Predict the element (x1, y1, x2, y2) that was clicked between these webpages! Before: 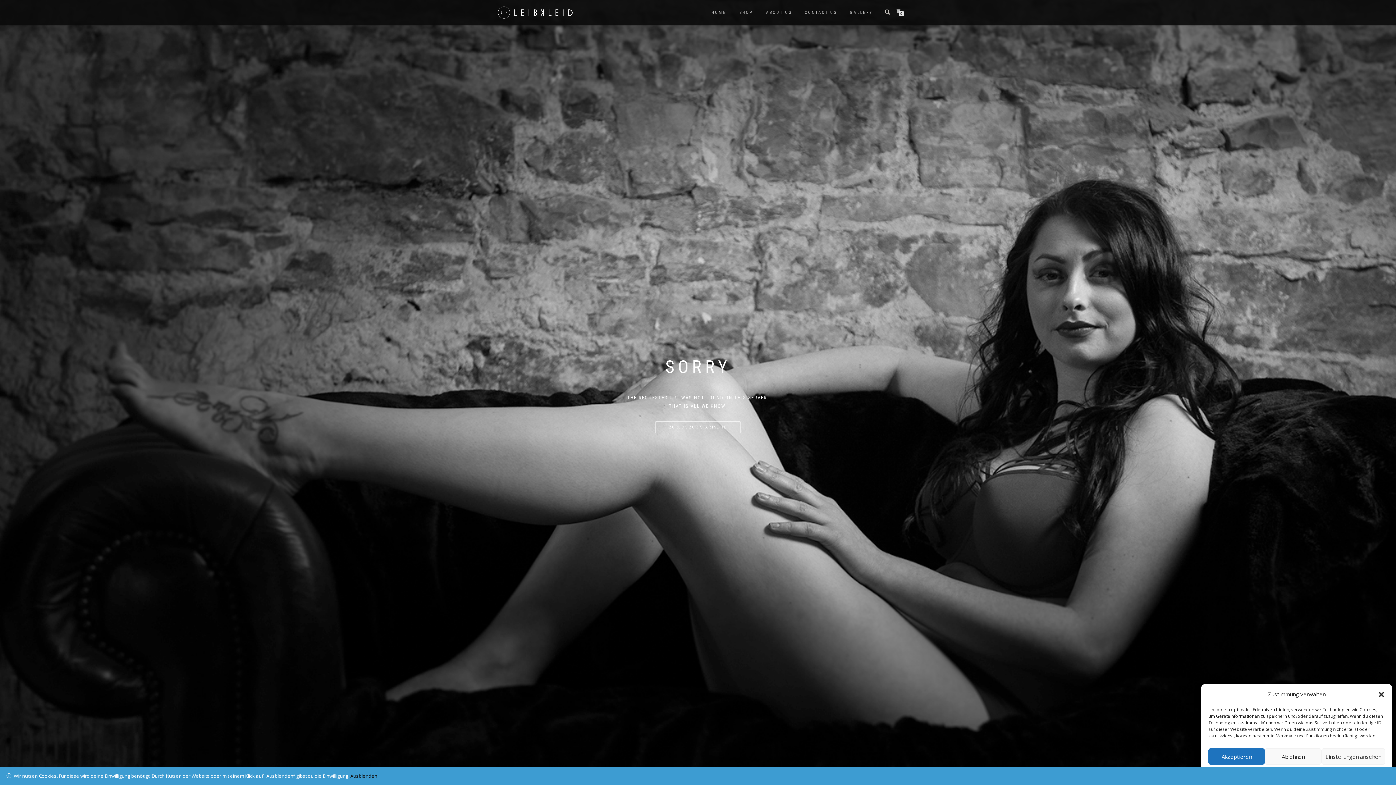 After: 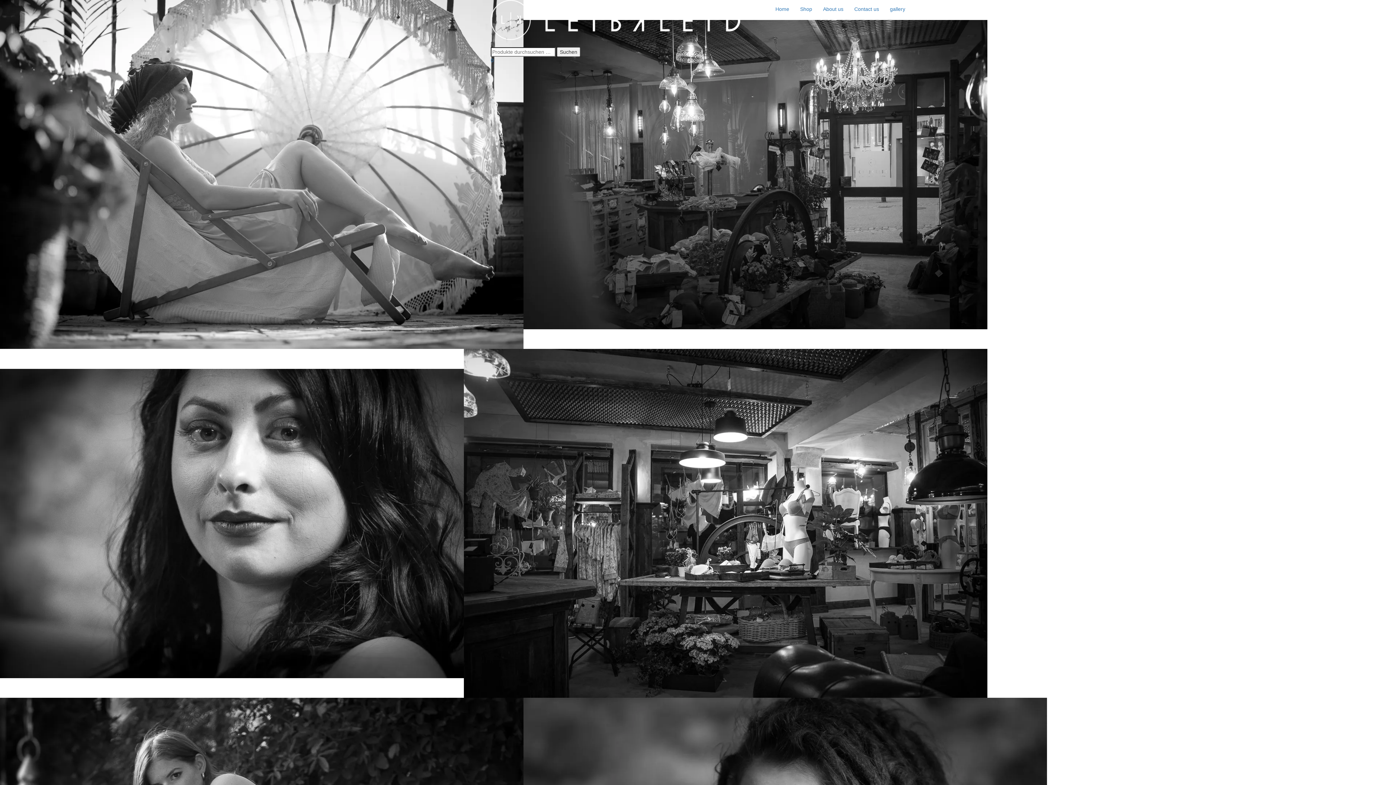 Action: bbox: (844, 8, 878, 17) label: GALLERY